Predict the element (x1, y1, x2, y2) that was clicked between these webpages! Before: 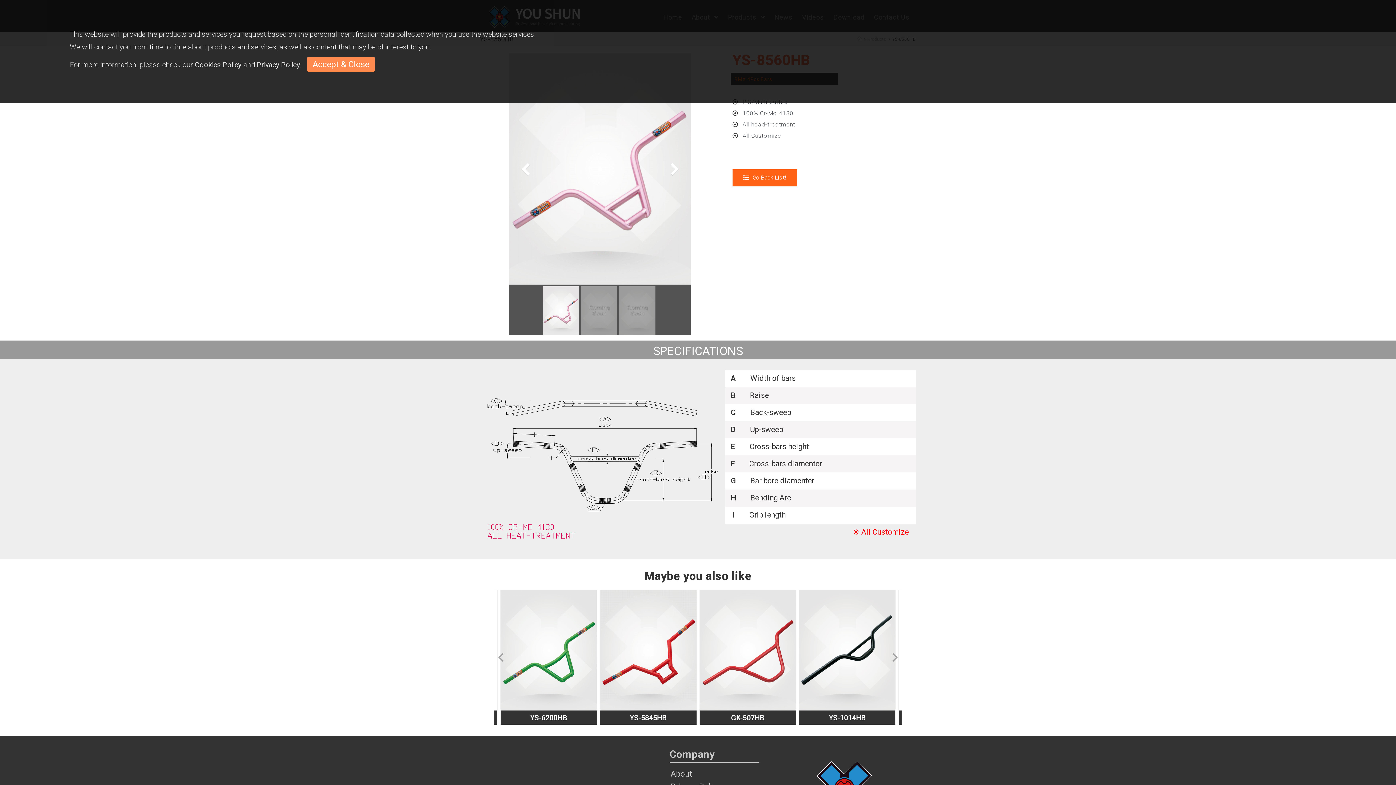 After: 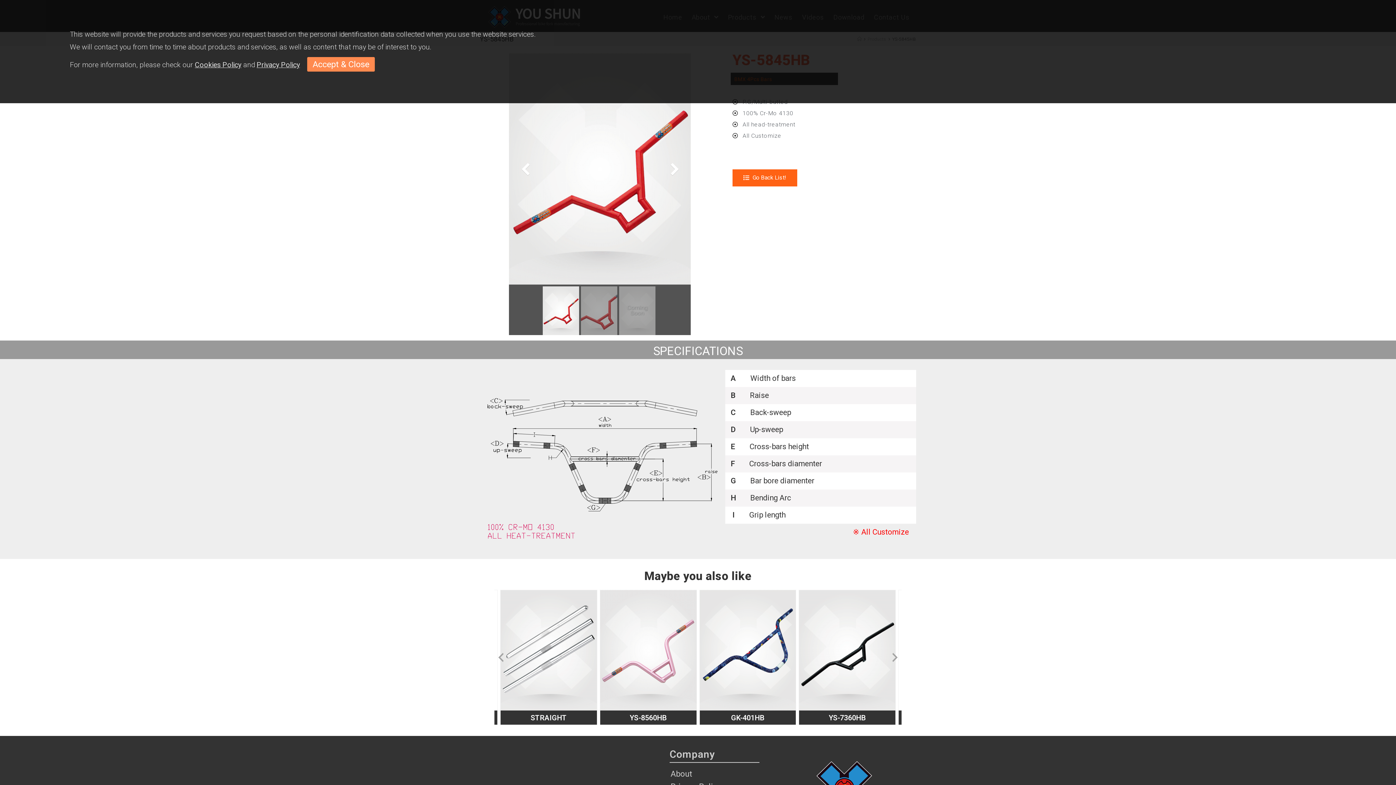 Action: bbox: (600, 590, 696, 711)